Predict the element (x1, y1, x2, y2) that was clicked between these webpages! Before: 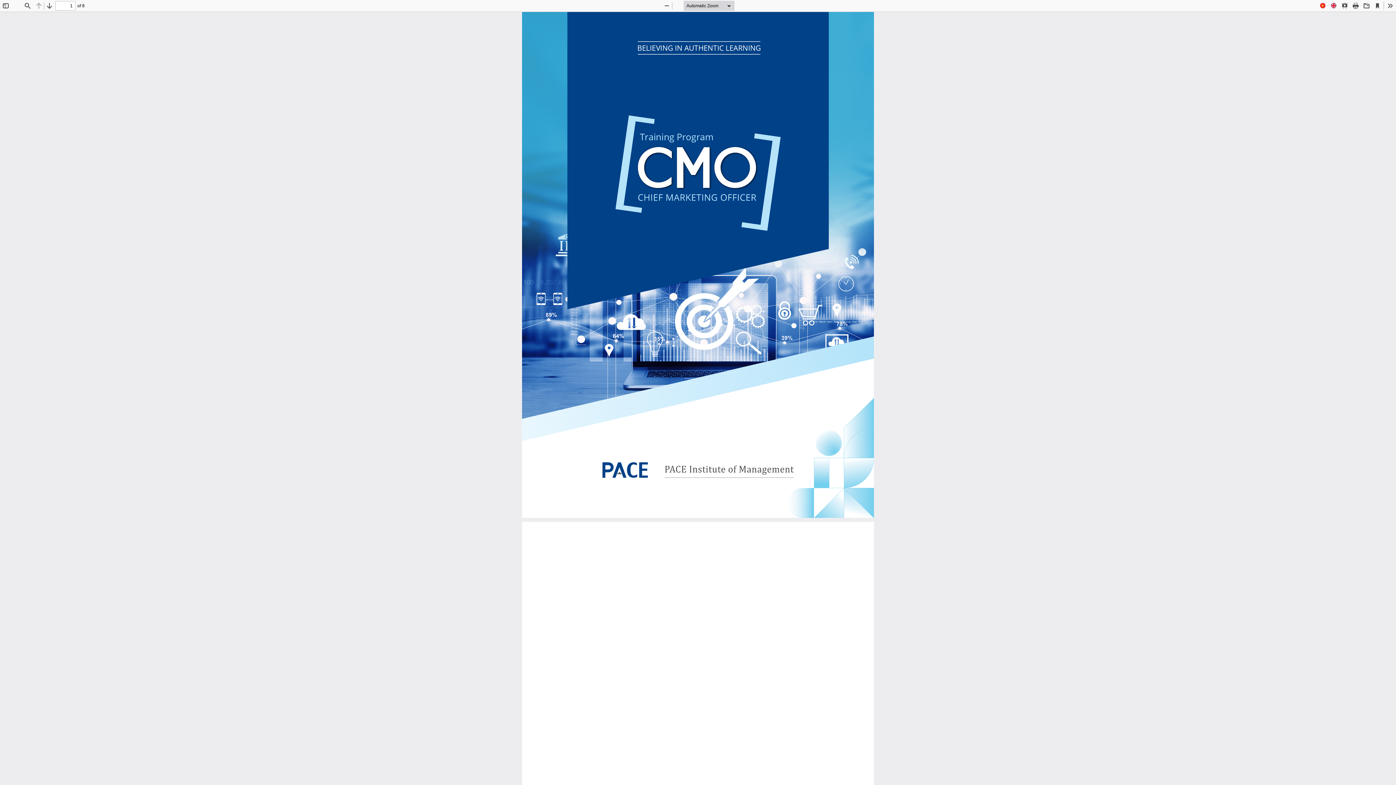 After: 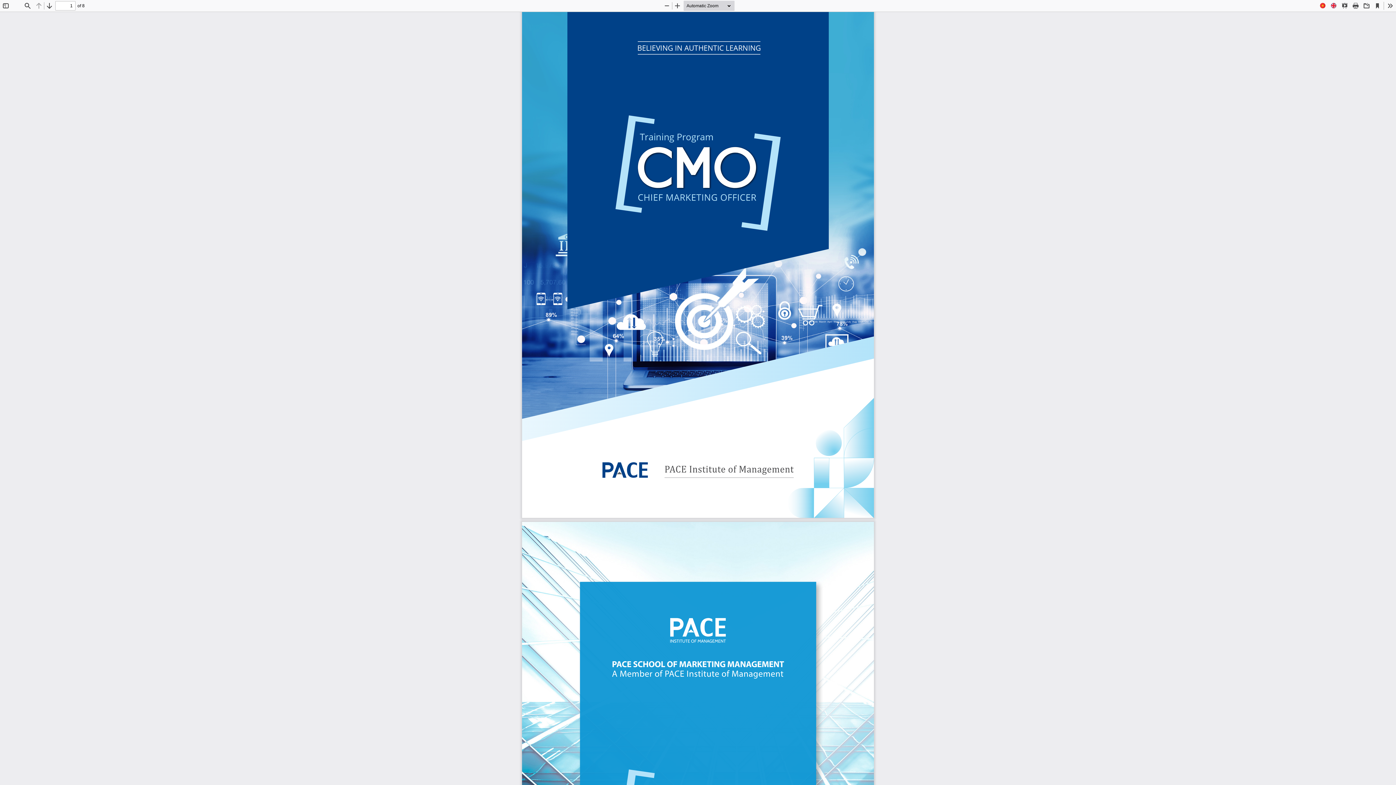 Action: bbox: (1340, 0, 1350, 10) label: Presentation Mode